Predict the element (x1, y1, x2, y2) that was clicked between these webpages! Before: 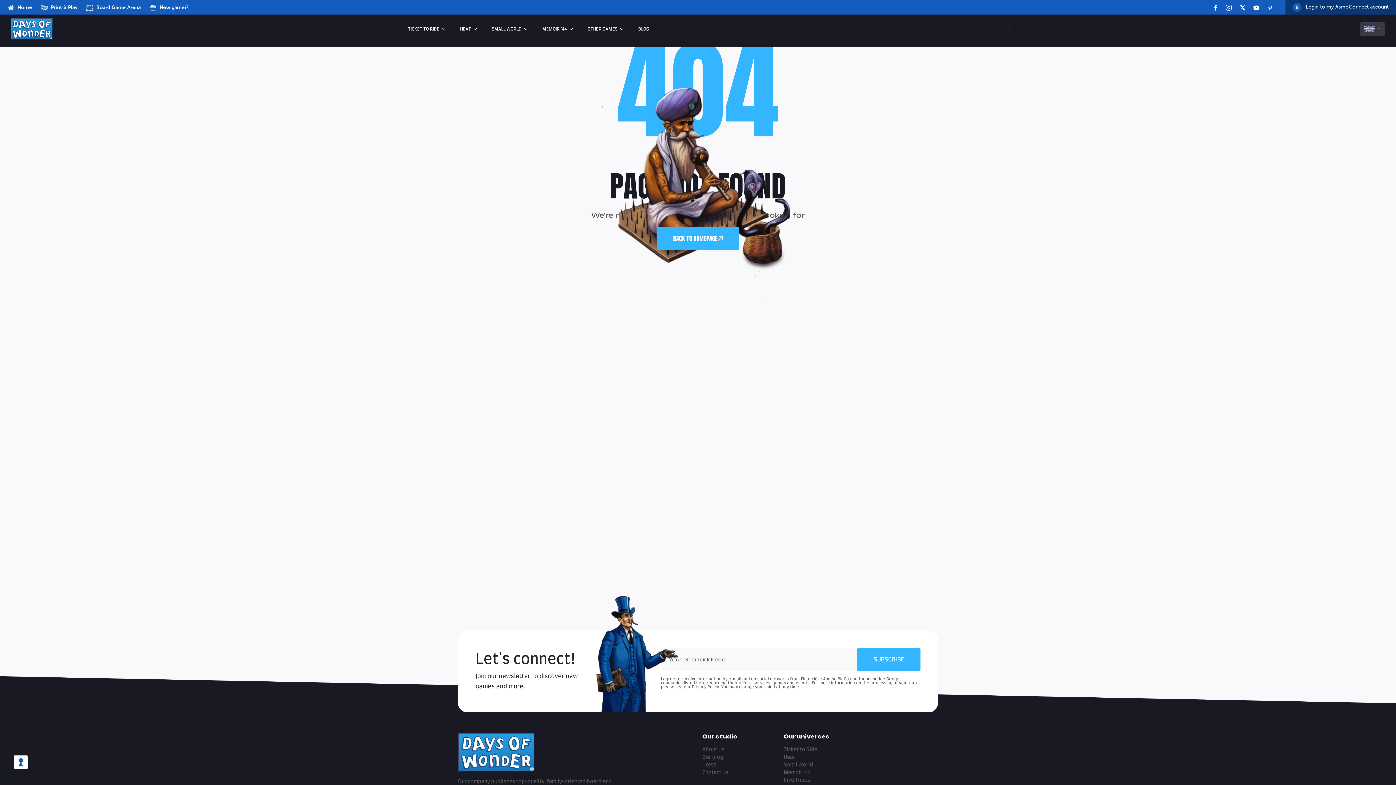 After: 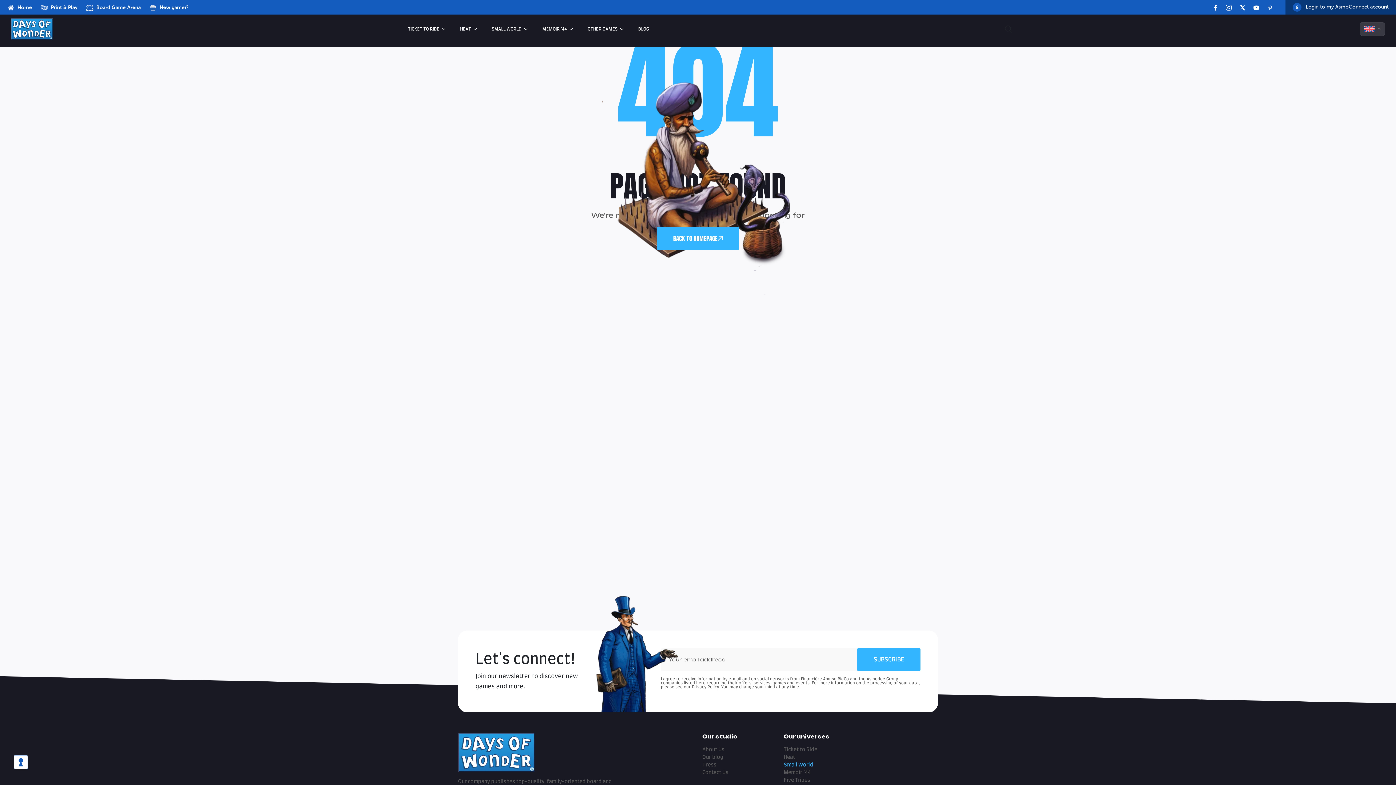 Action: bbox: (784, 762, 813, 767) label: Small World